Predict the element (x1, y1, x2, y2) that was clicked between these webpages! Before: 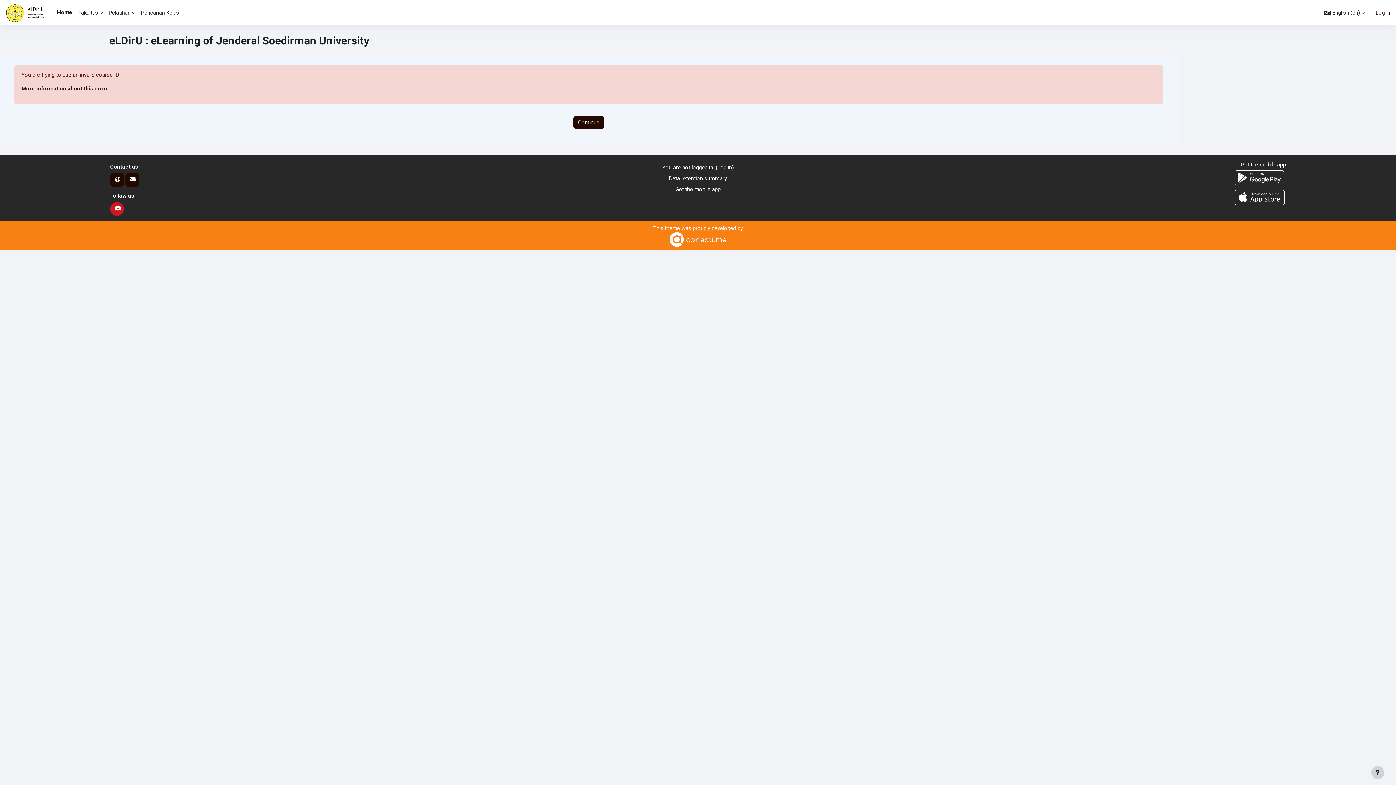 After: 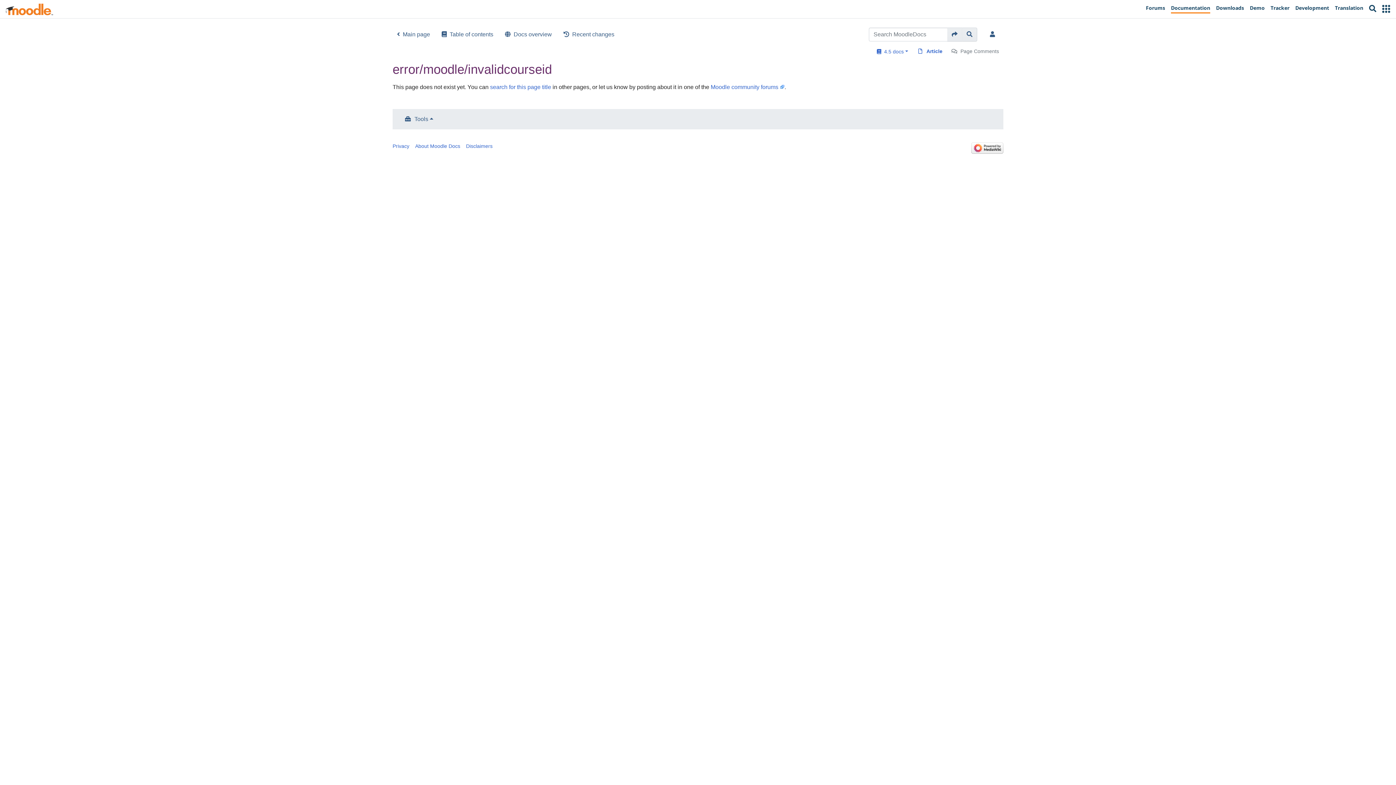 Action: bbox: (21, 85, 107, 92) label: More information about this error